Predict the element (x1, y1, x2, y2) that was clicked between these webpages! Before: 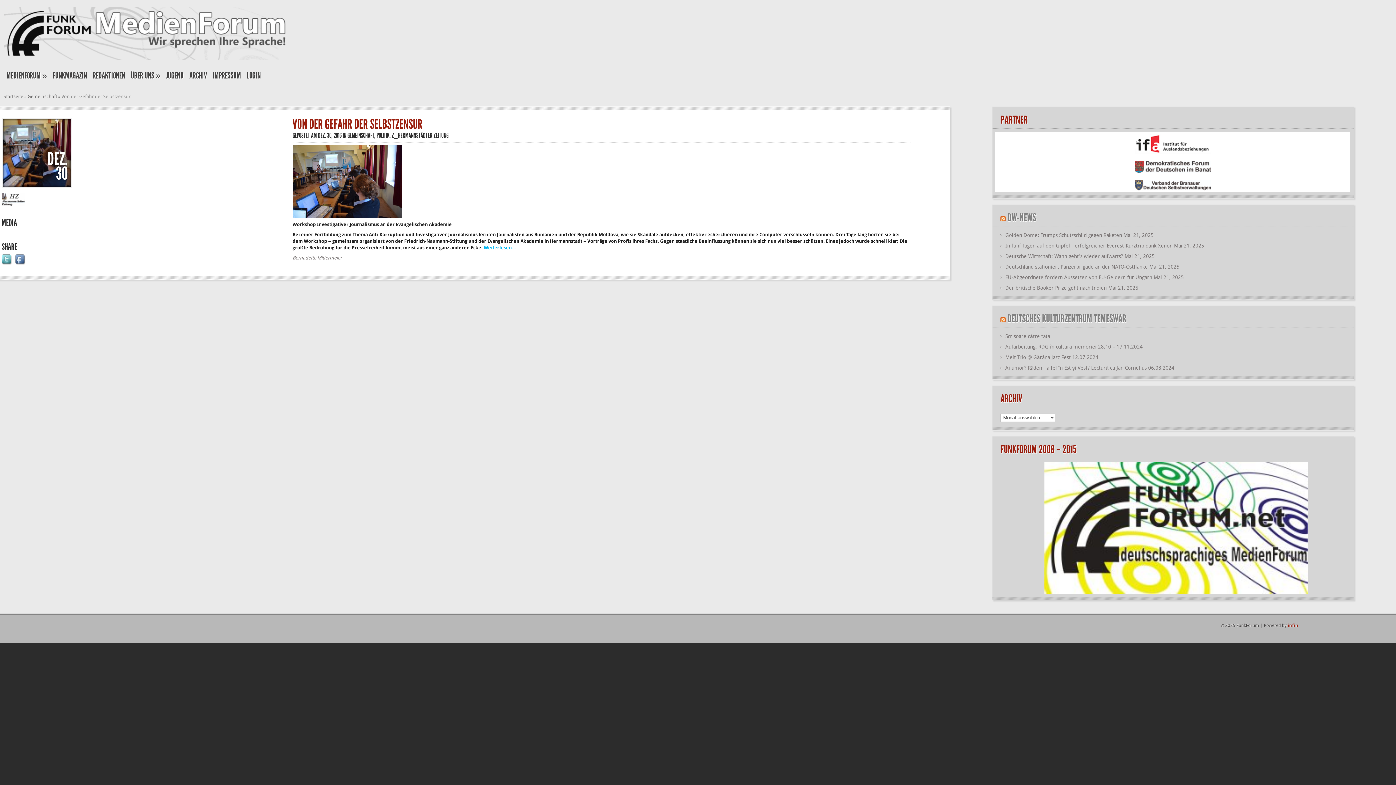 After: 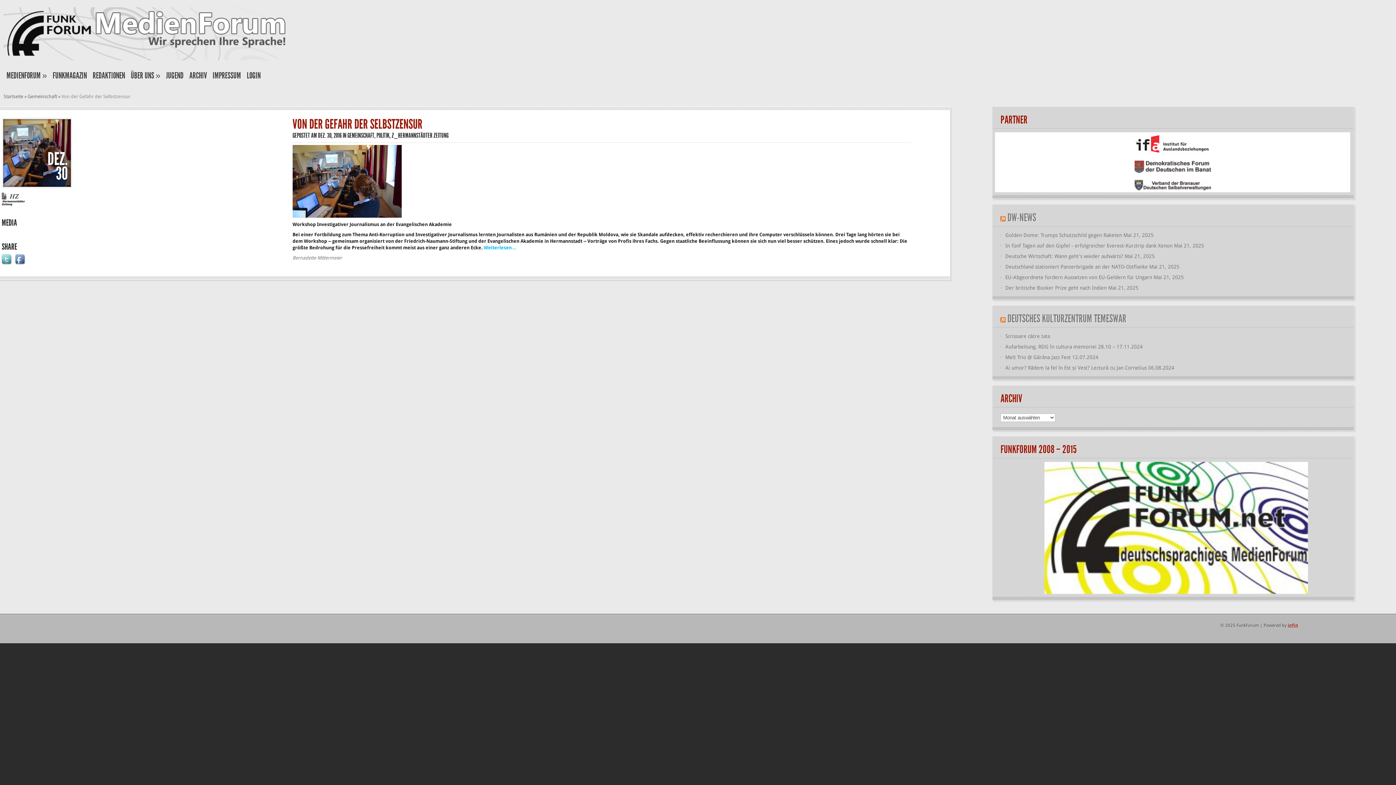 Action: bbox: (1288, 623, 1298, 628) label: infin